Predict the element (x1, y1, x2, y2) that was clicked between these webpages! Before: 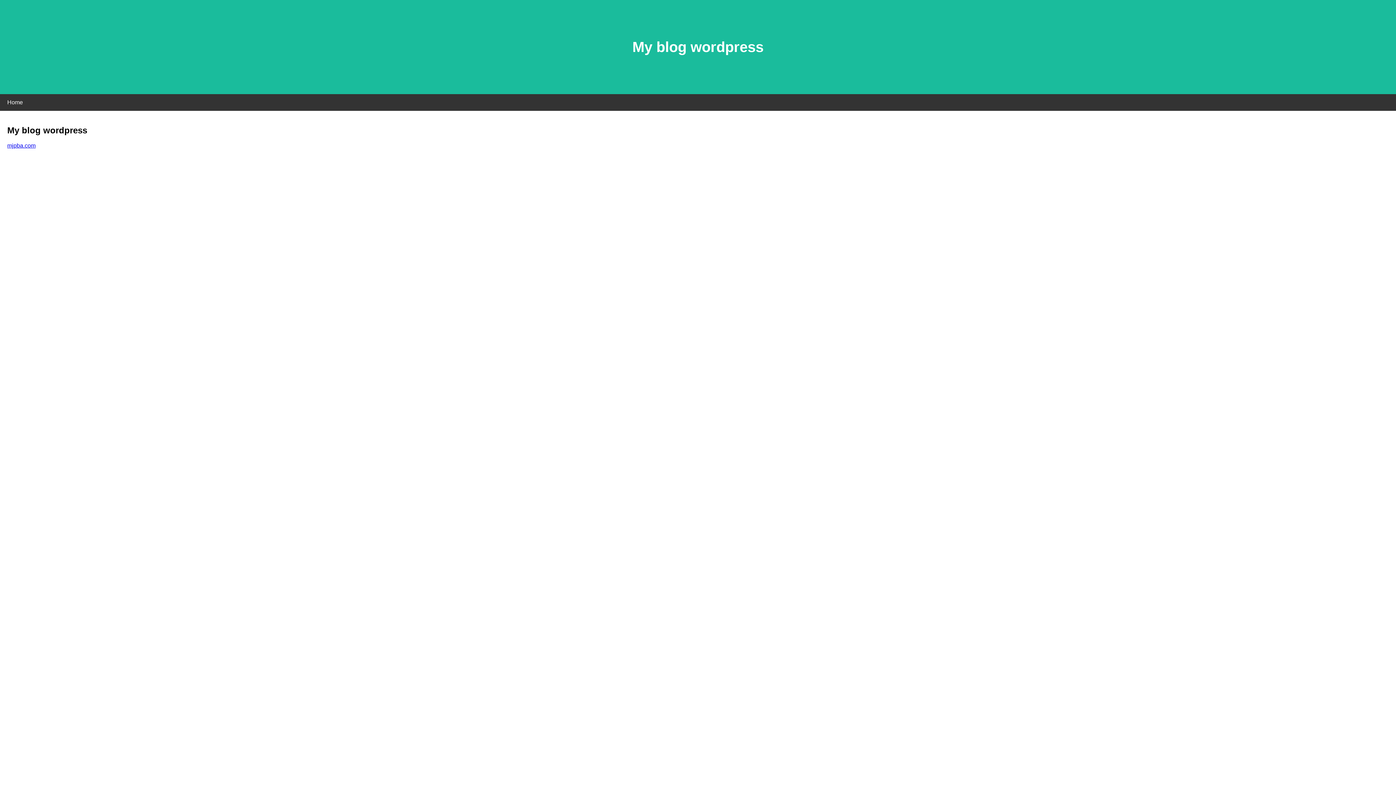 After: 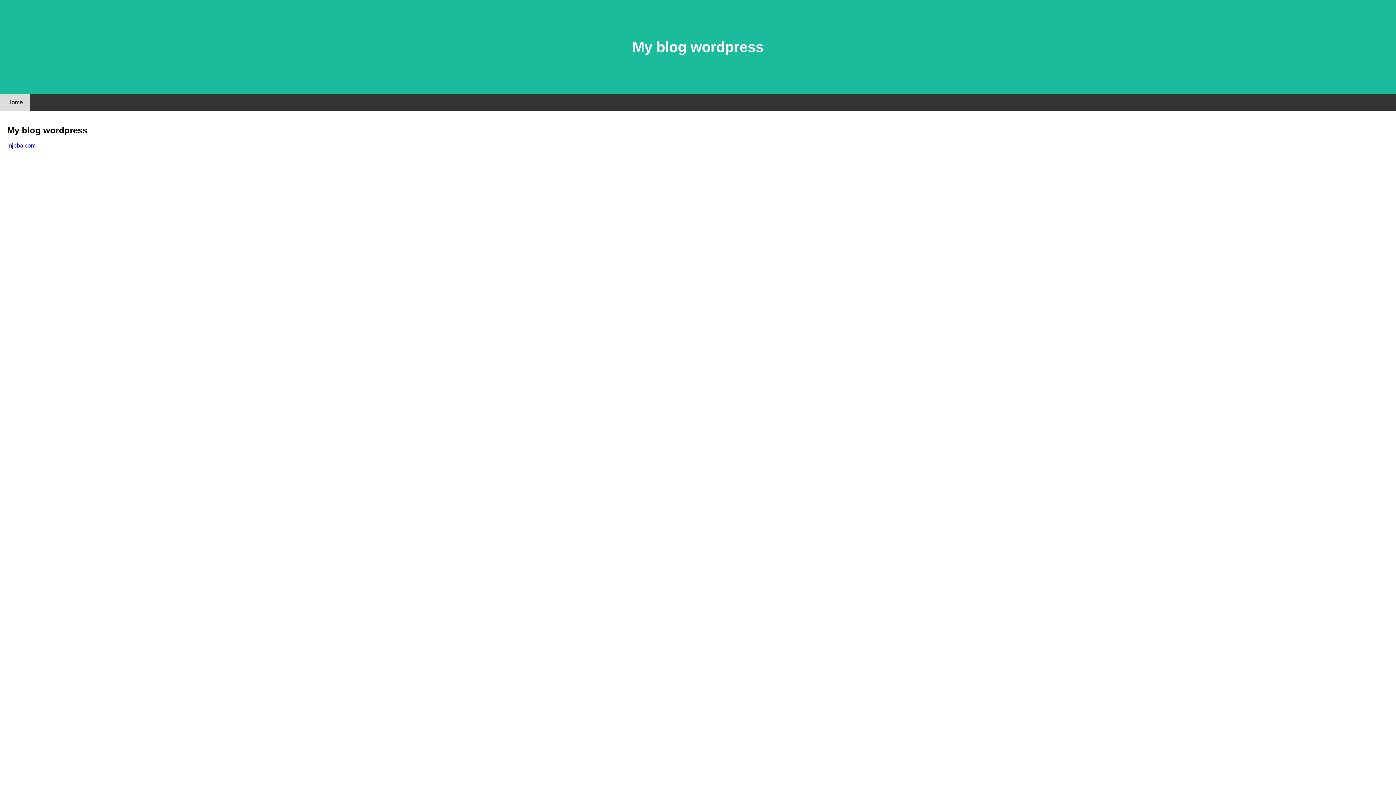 Action: bbox: (0, 94, 30, 110) label: Home